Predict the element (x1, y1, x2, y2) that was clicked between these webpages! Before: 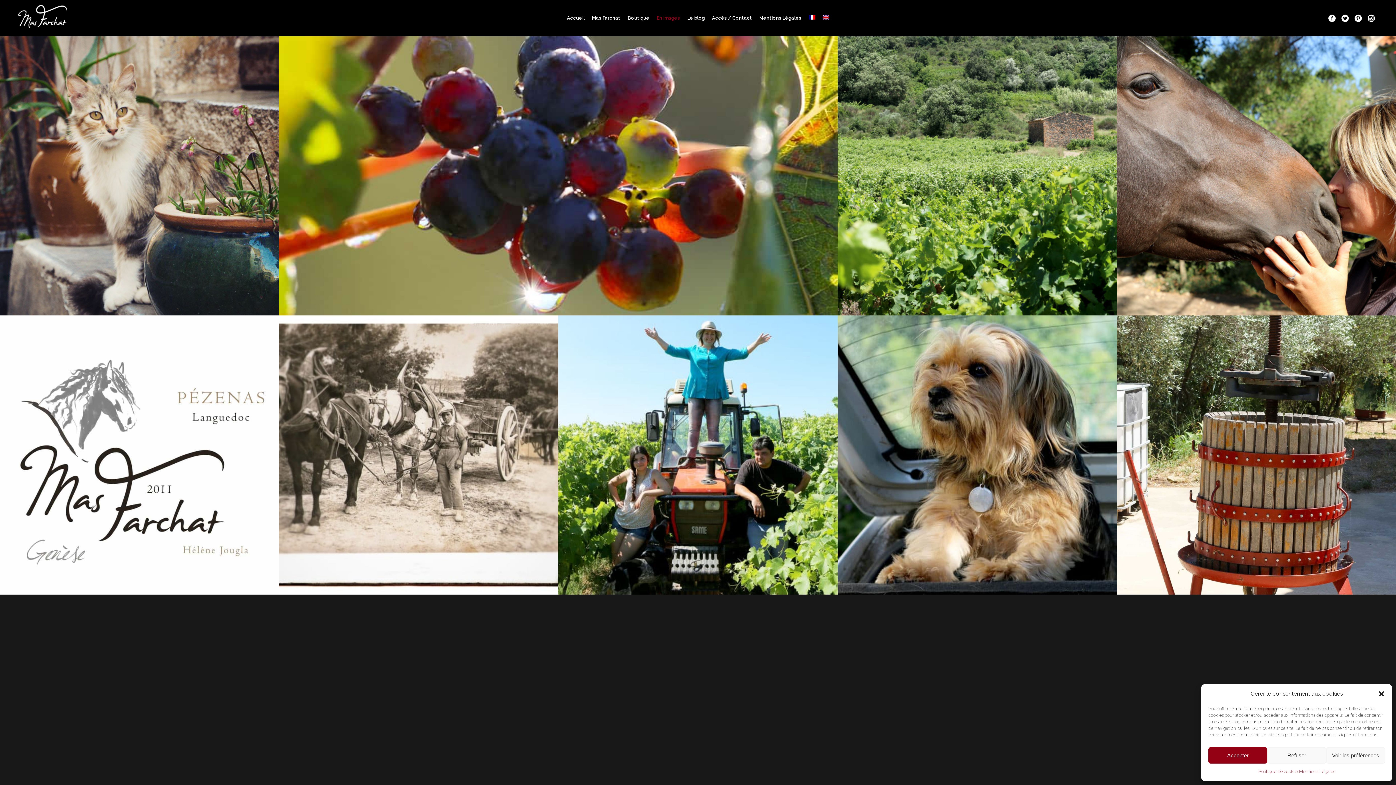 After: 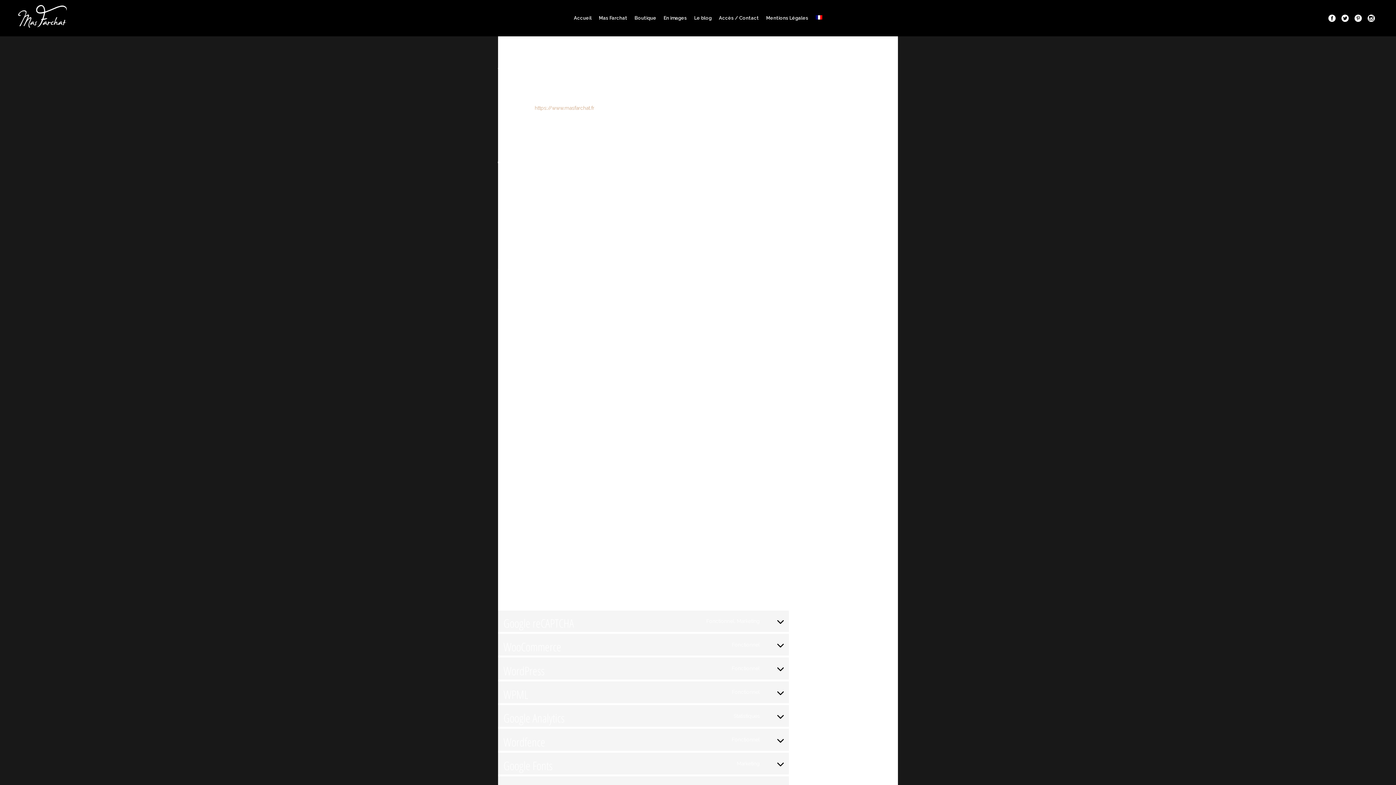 Action: bbox: (1258, 767, 1299, 776) label: Politique de cookies